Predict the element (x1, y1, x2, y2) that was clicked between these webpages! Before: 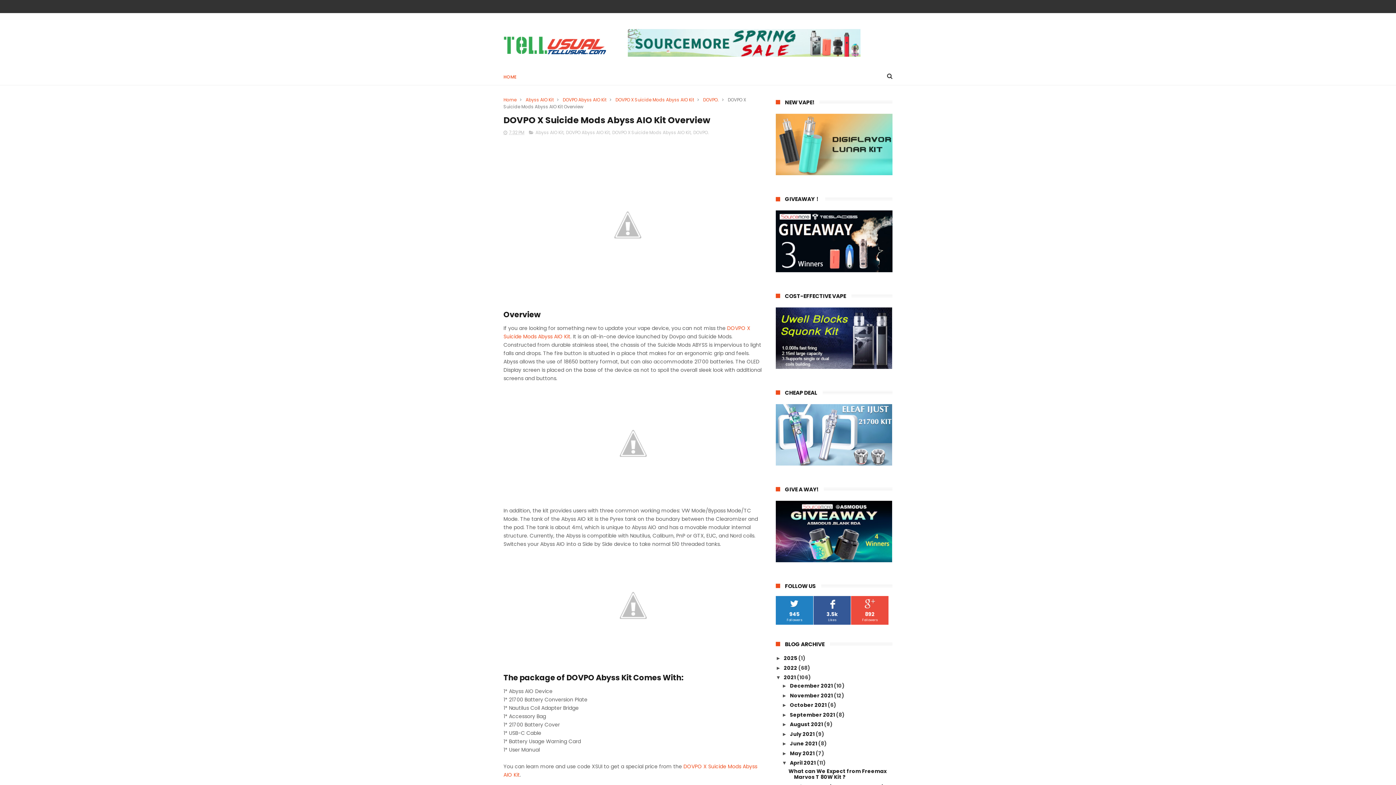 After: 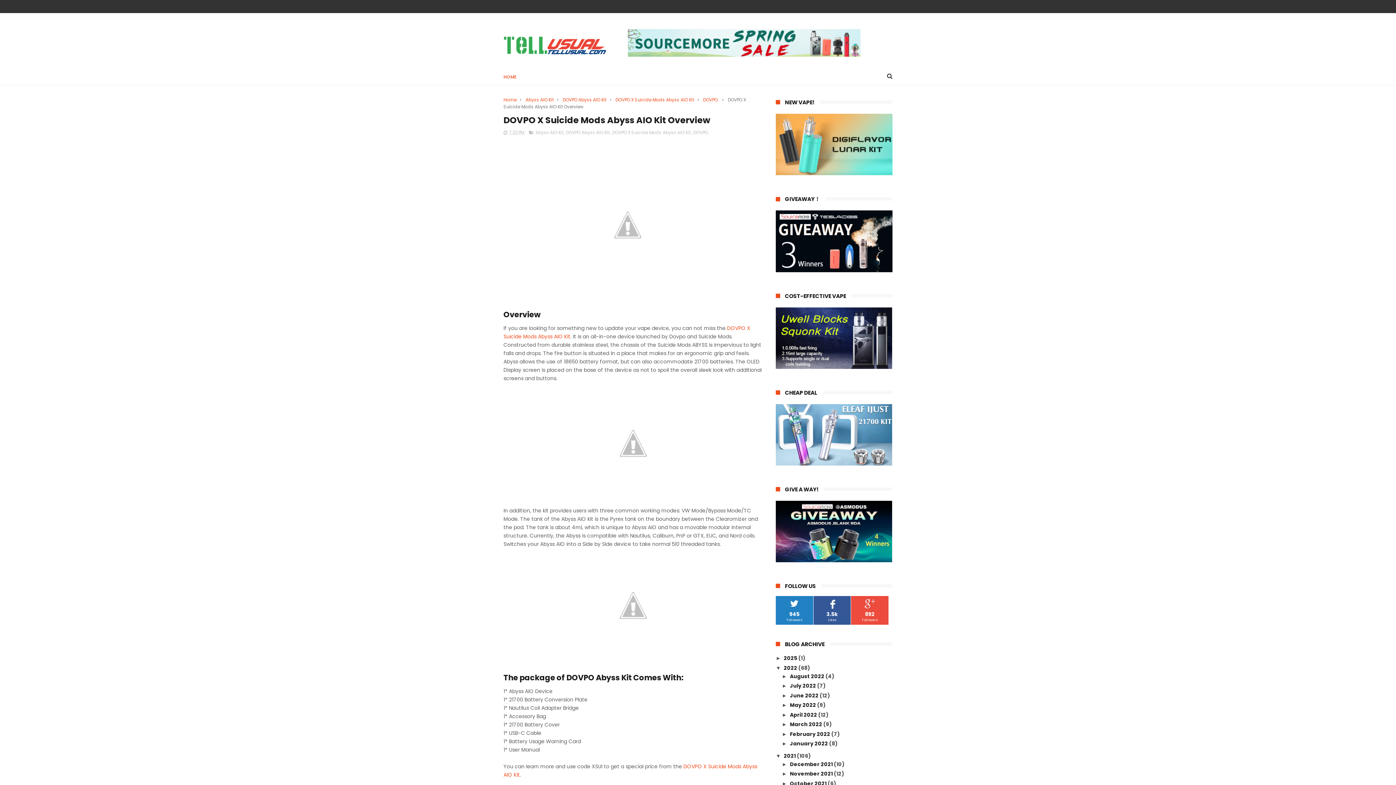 Action: label: ►   bbox: (776, 665, 784, 671)